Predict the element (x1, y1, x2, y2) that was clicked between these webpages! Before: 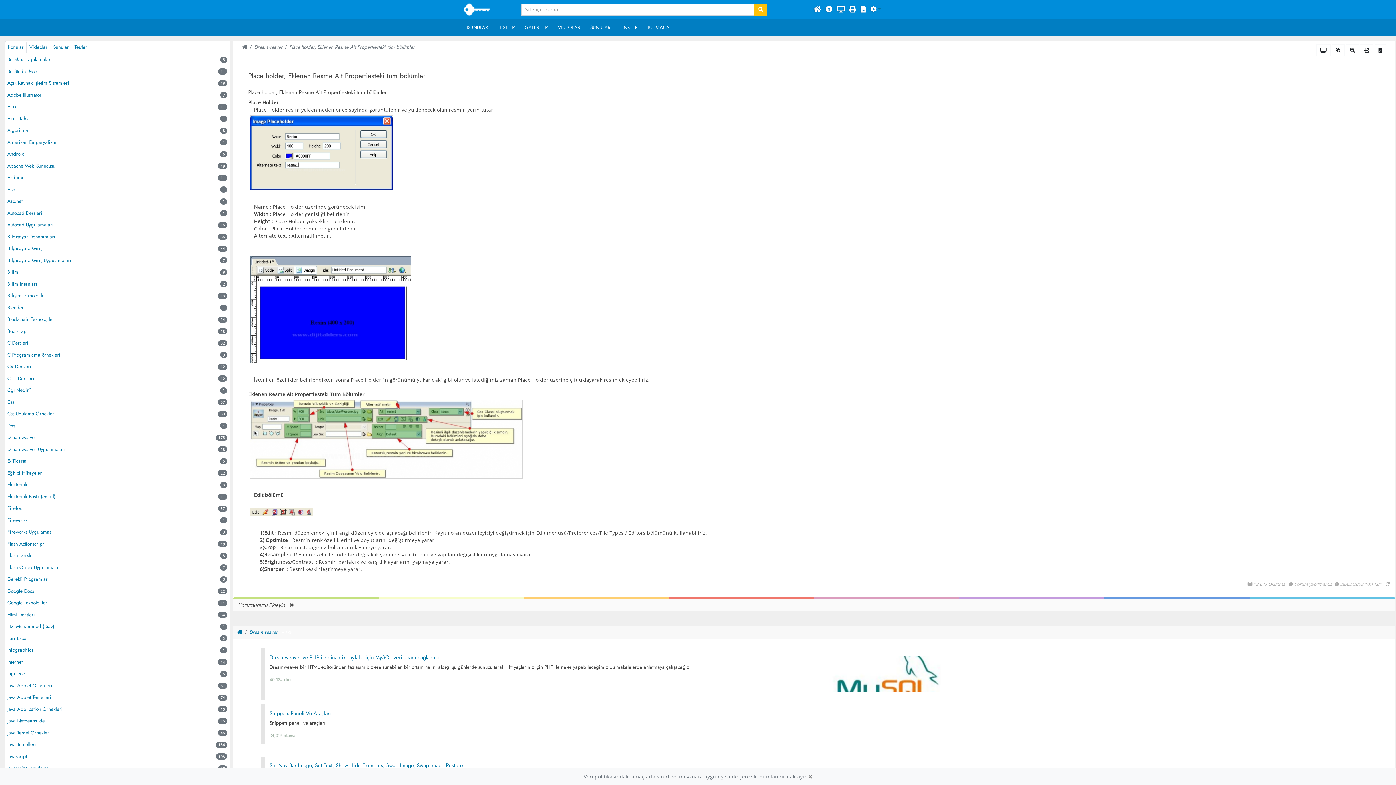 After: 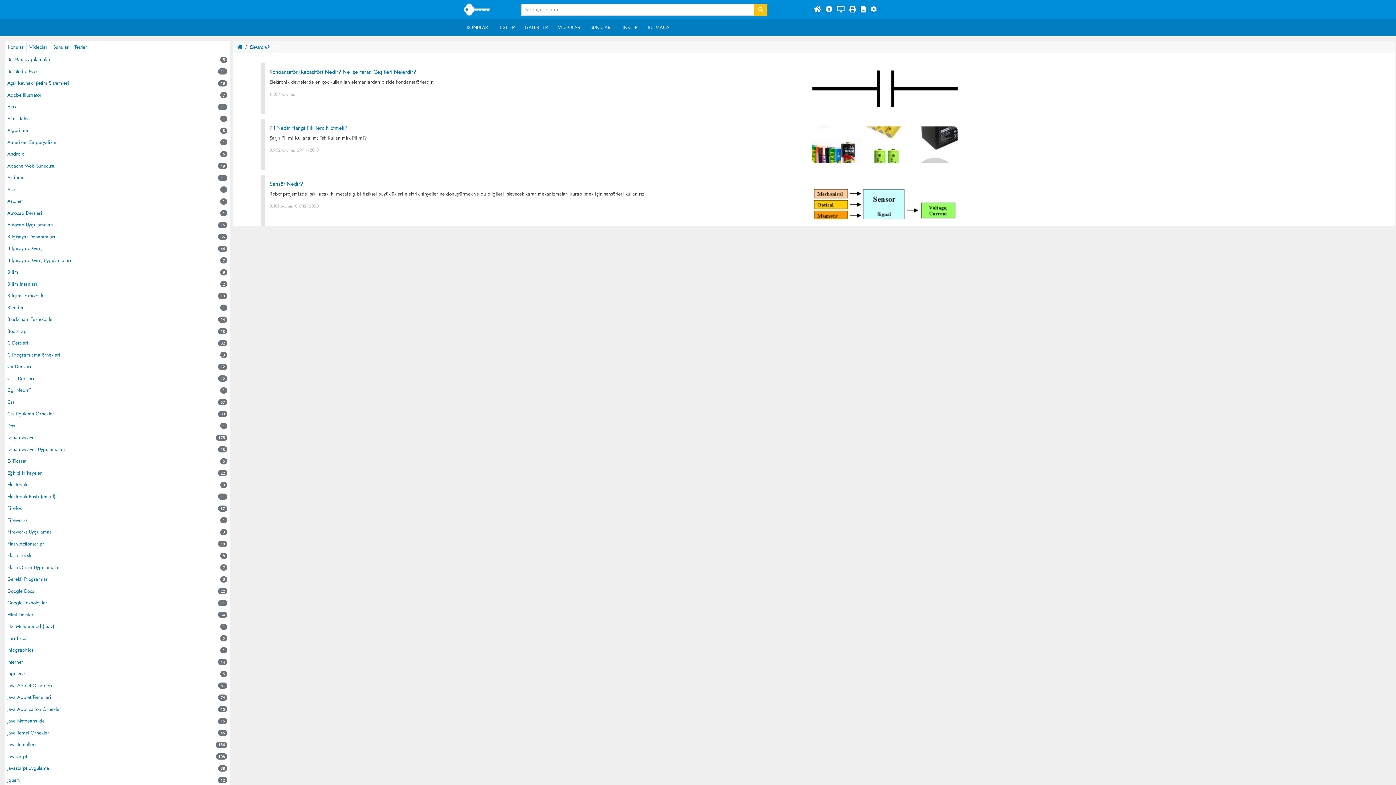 Action: bbox: (7, 481, 27, 488) label: Elektronik